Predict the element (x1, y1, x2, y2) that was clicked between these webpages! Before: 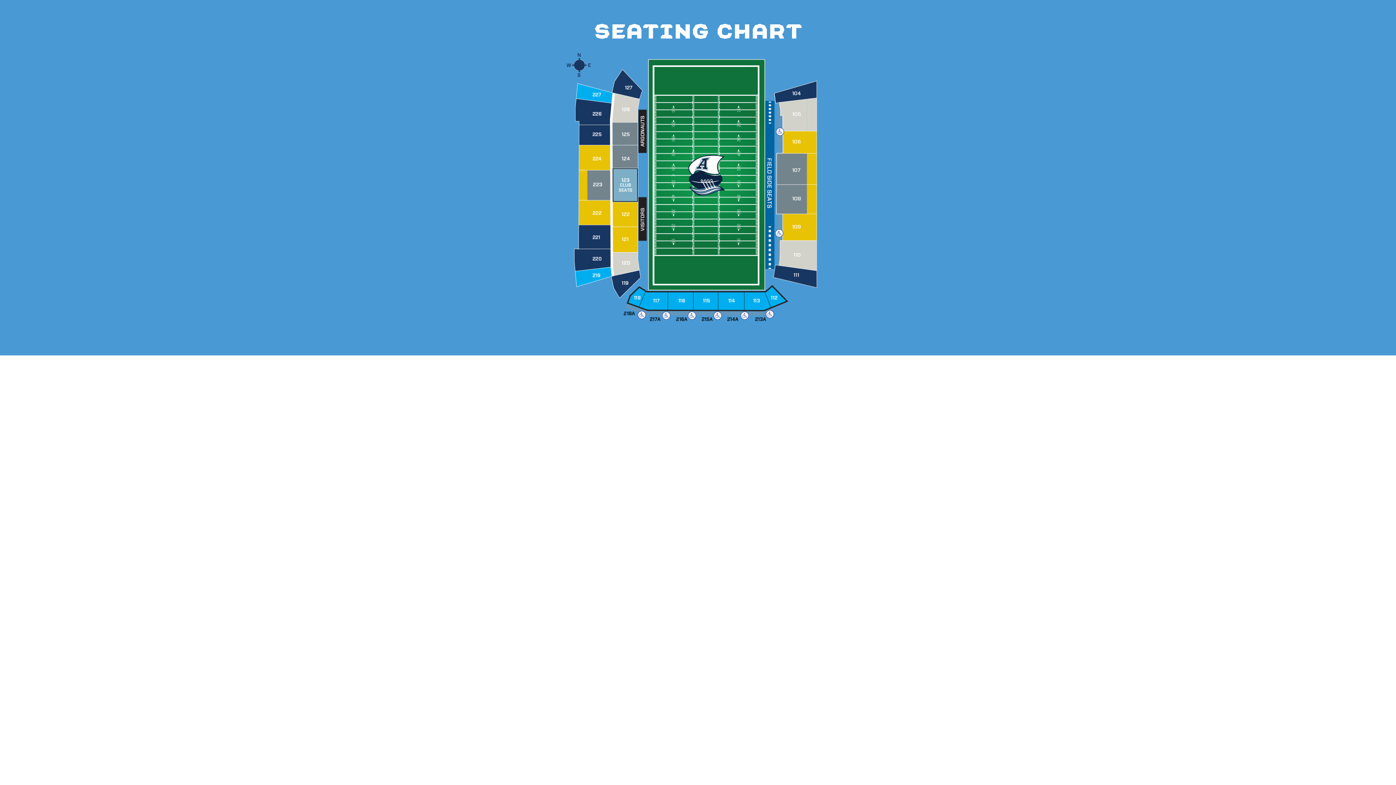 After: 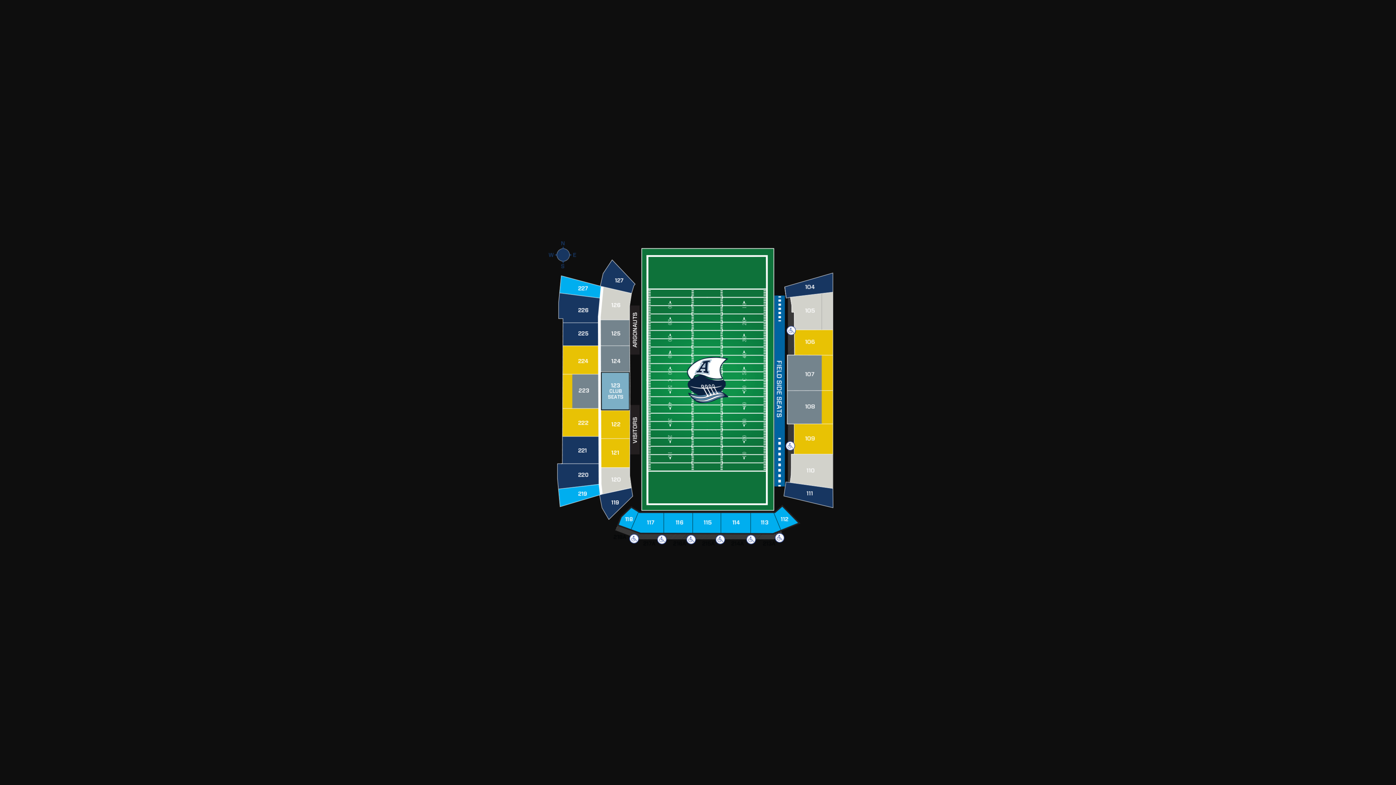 Action: bbox: (534, 42, 861, 330)